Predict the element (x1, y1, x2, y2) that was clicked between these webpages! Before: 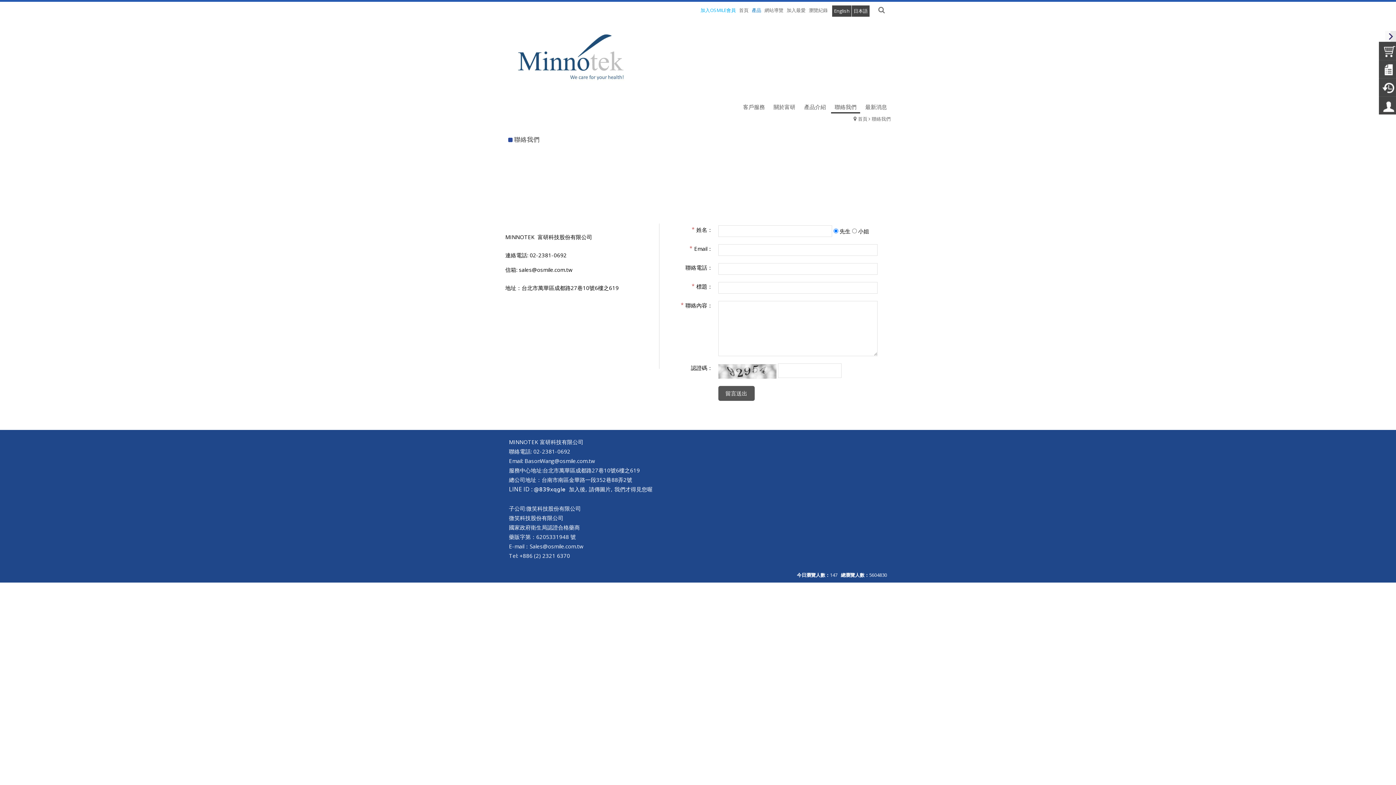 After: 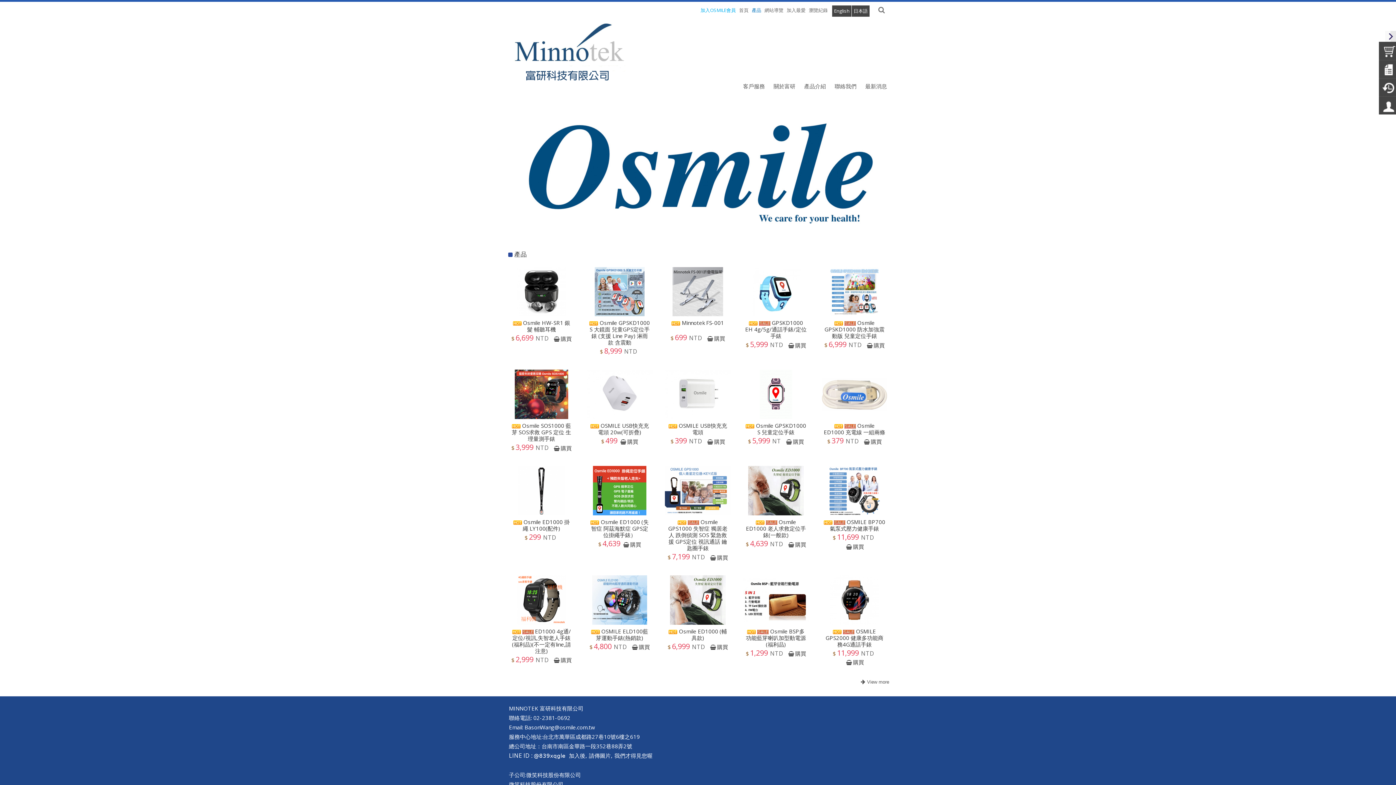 Action: label: 首頁 bbox: (738, 5, 749, 15)